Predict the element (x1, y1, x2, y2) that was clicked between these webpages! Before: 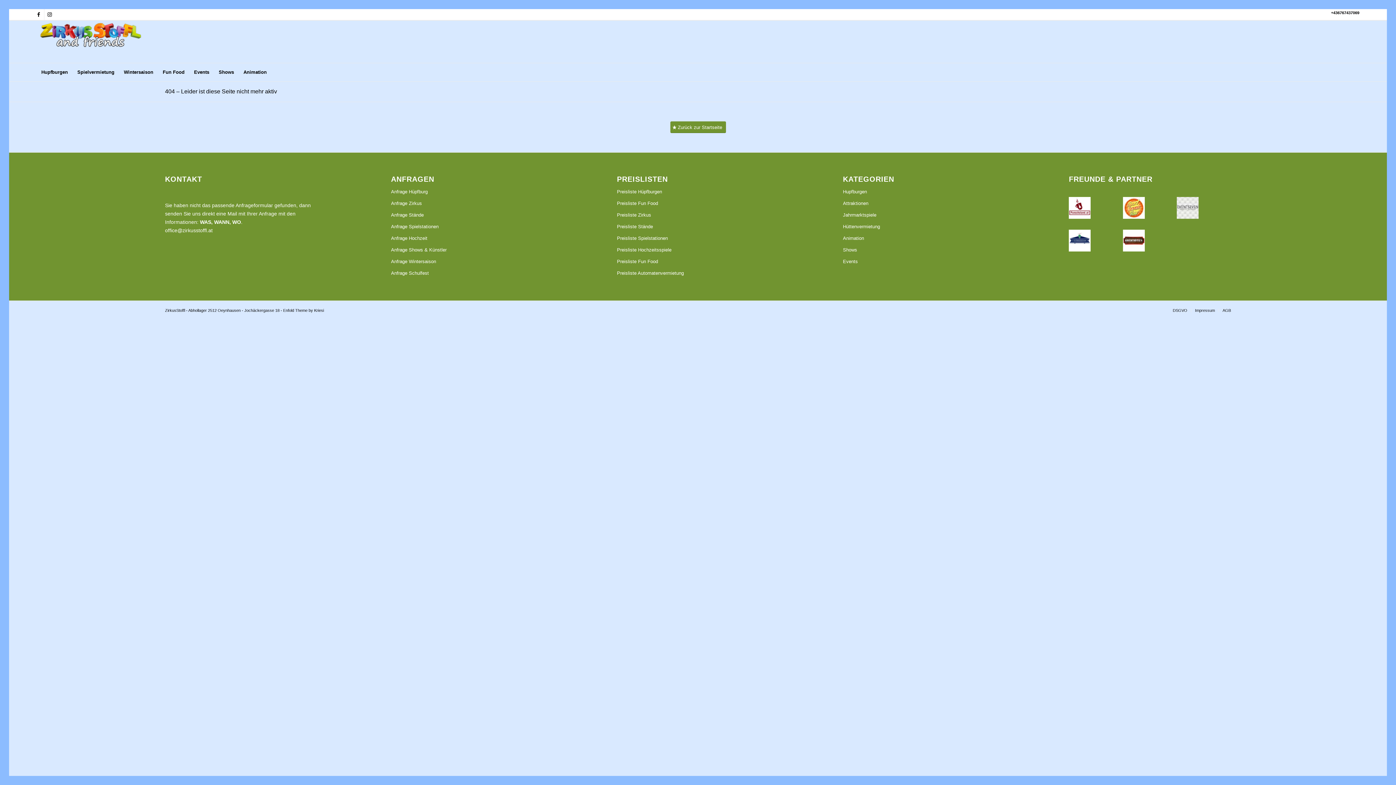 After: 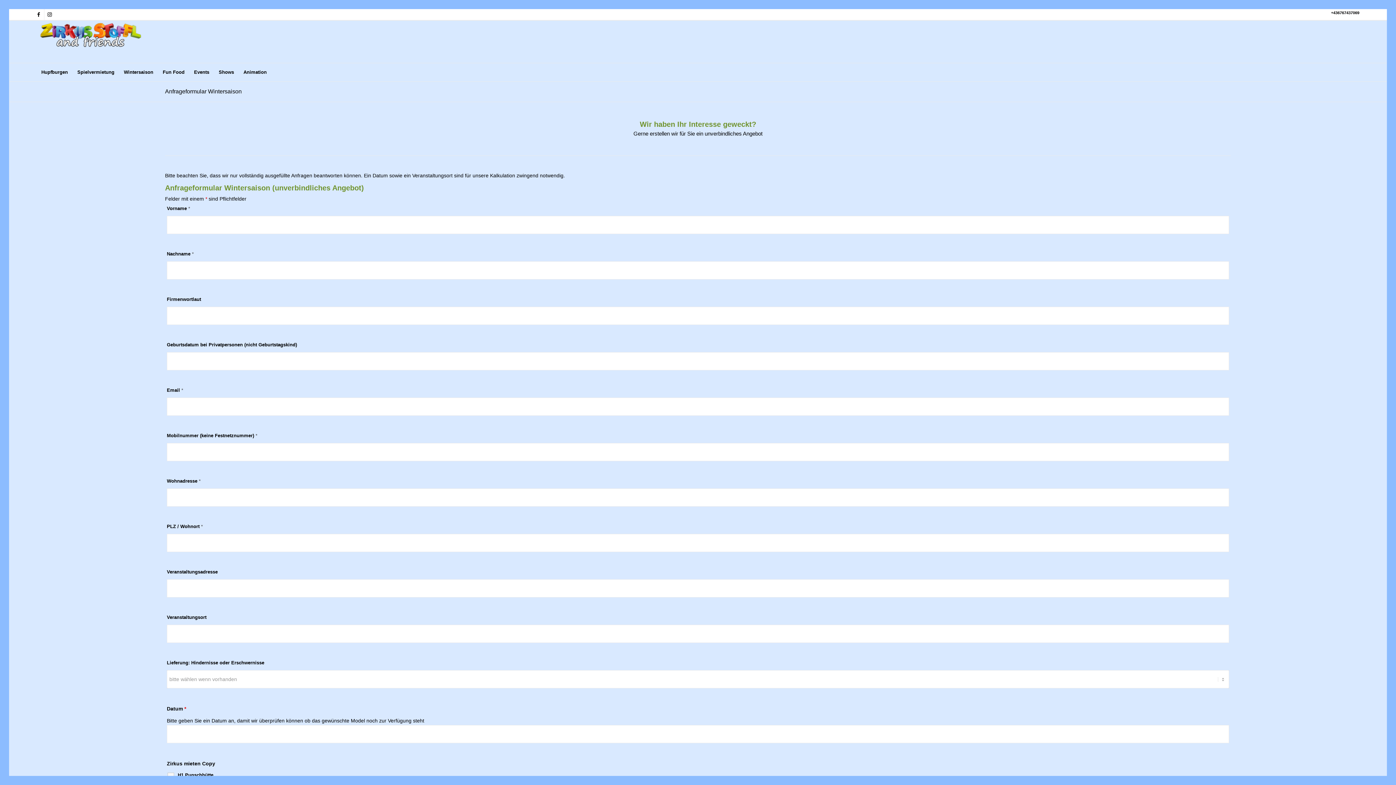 Action: bbox: (391, 256, 553, 267) label: Anfrage Wintersaison